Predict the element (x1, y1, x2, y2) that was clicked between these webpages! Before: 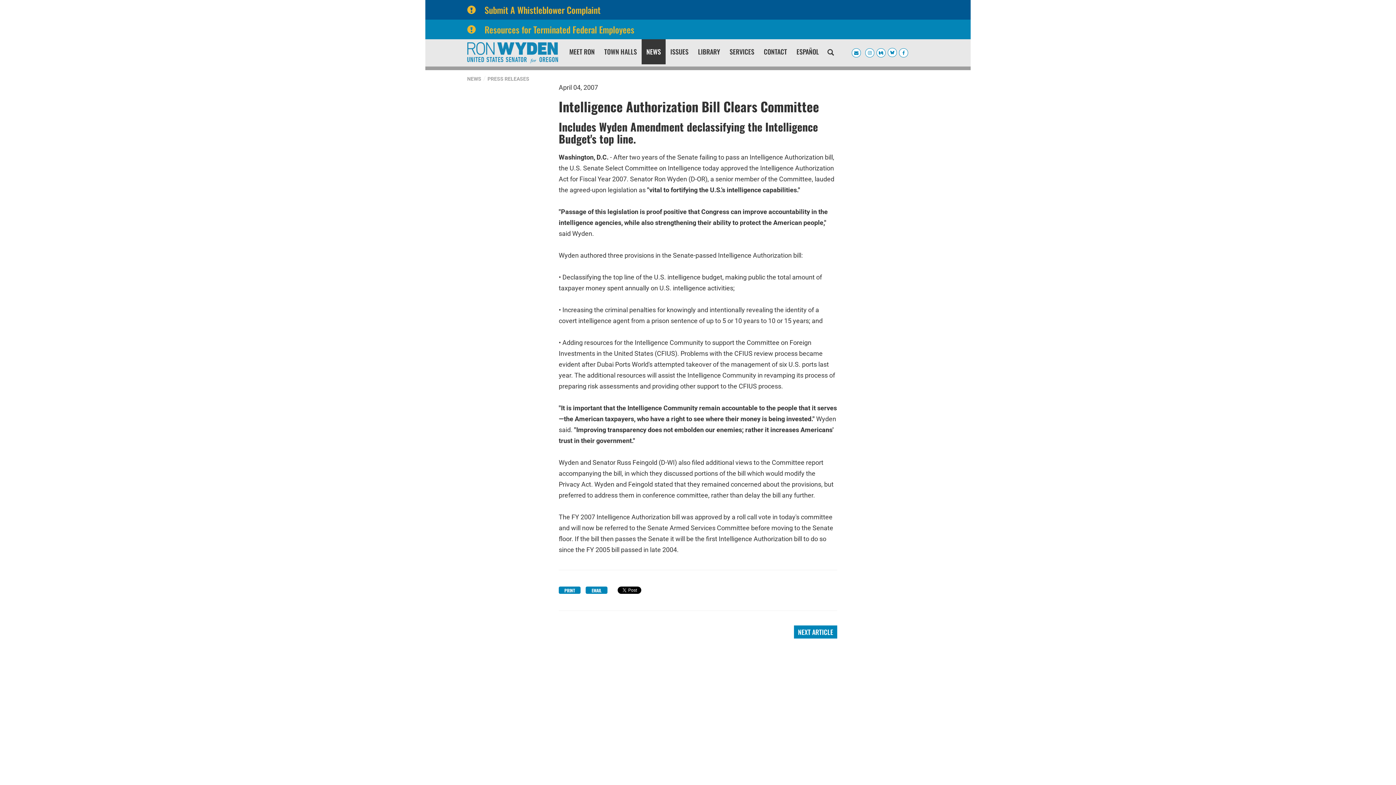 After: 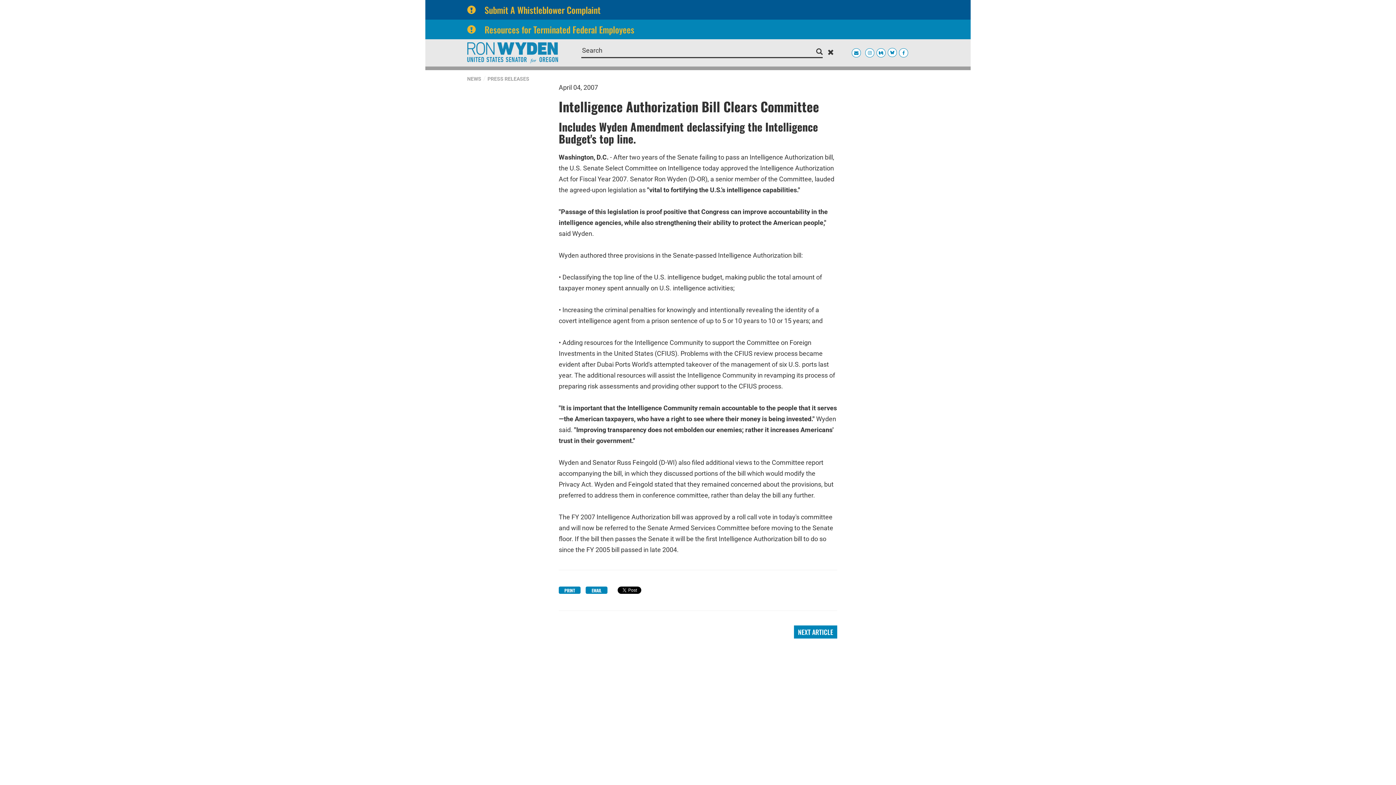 Action: bbox: (827, 48, 834, 57)